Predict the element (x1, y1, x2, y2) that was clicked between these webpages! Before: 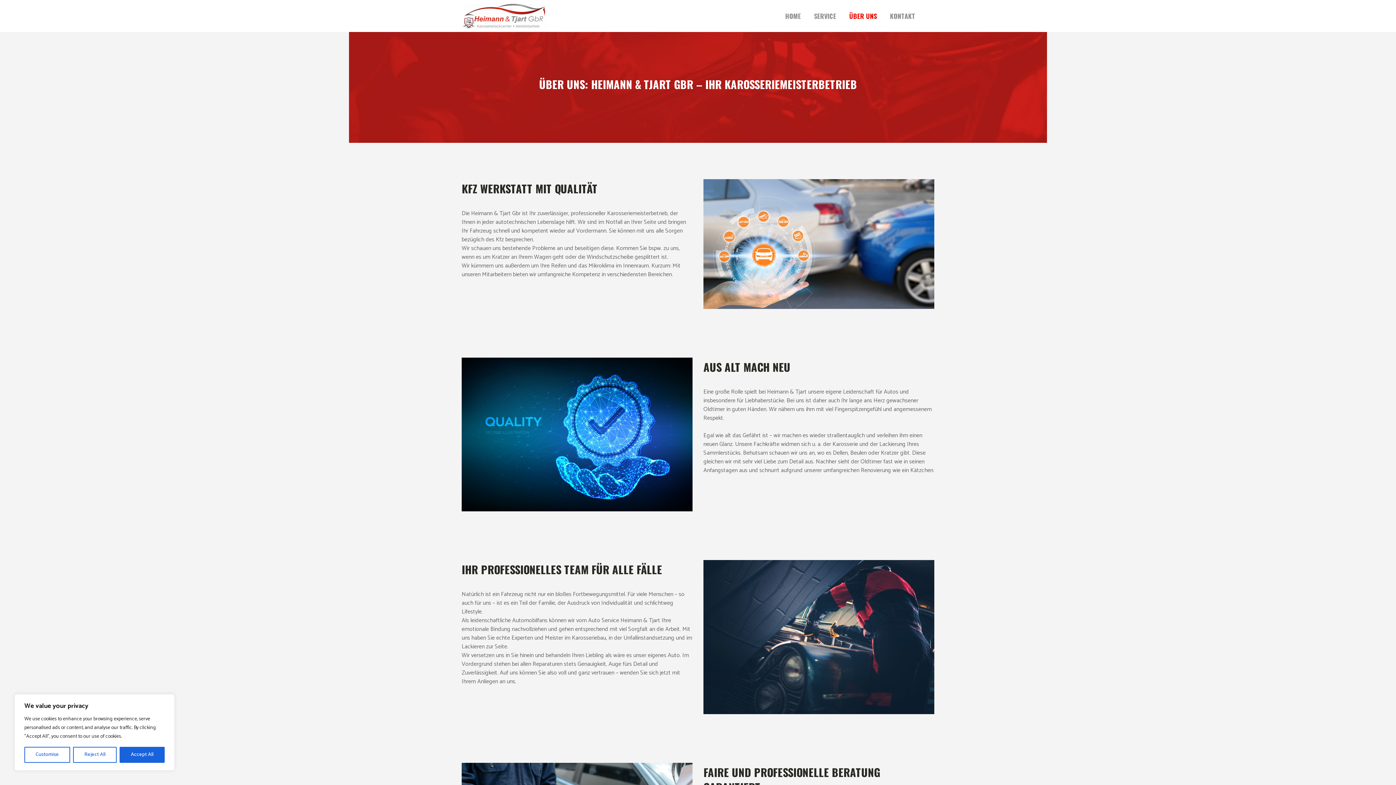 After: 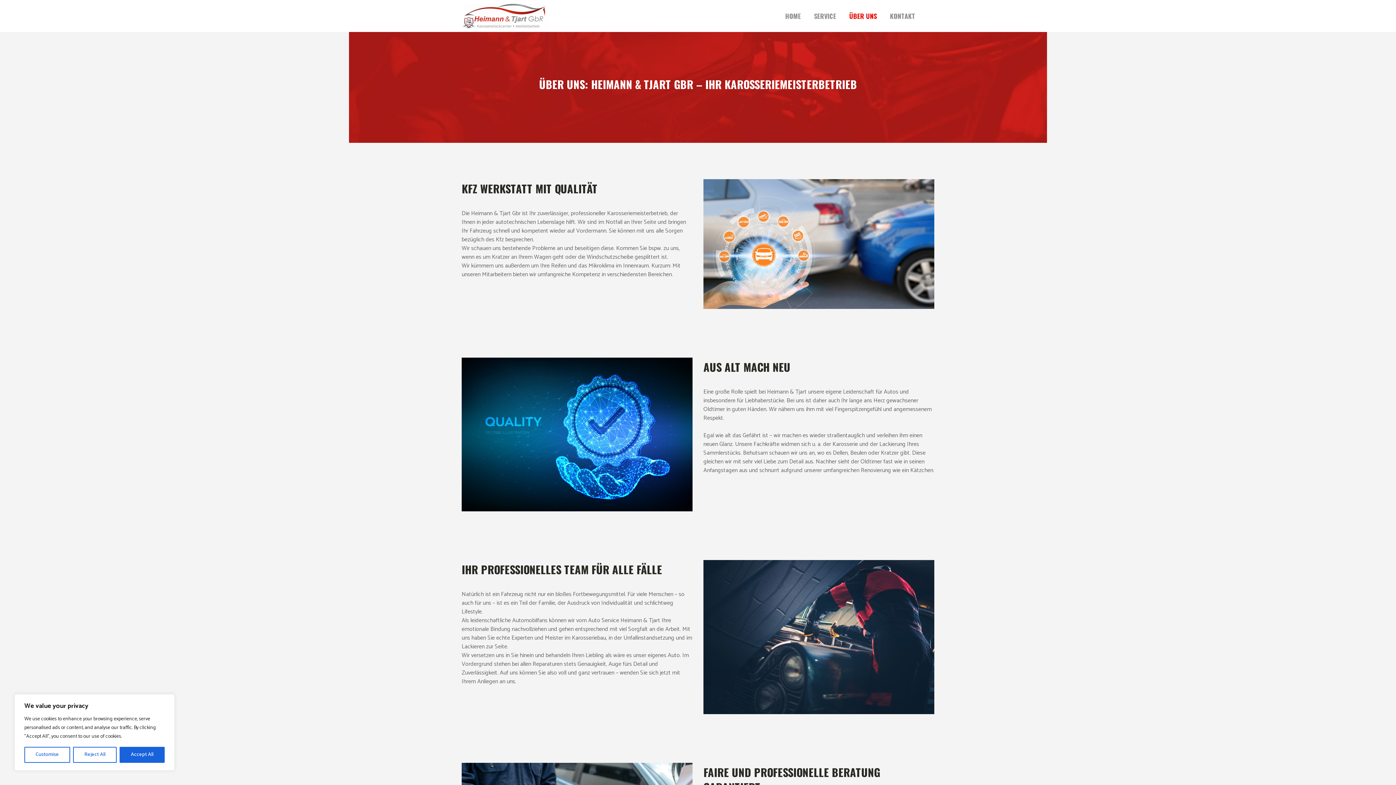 Action: bbox: (842, 0, 883, 32) label: ÜBER UNS